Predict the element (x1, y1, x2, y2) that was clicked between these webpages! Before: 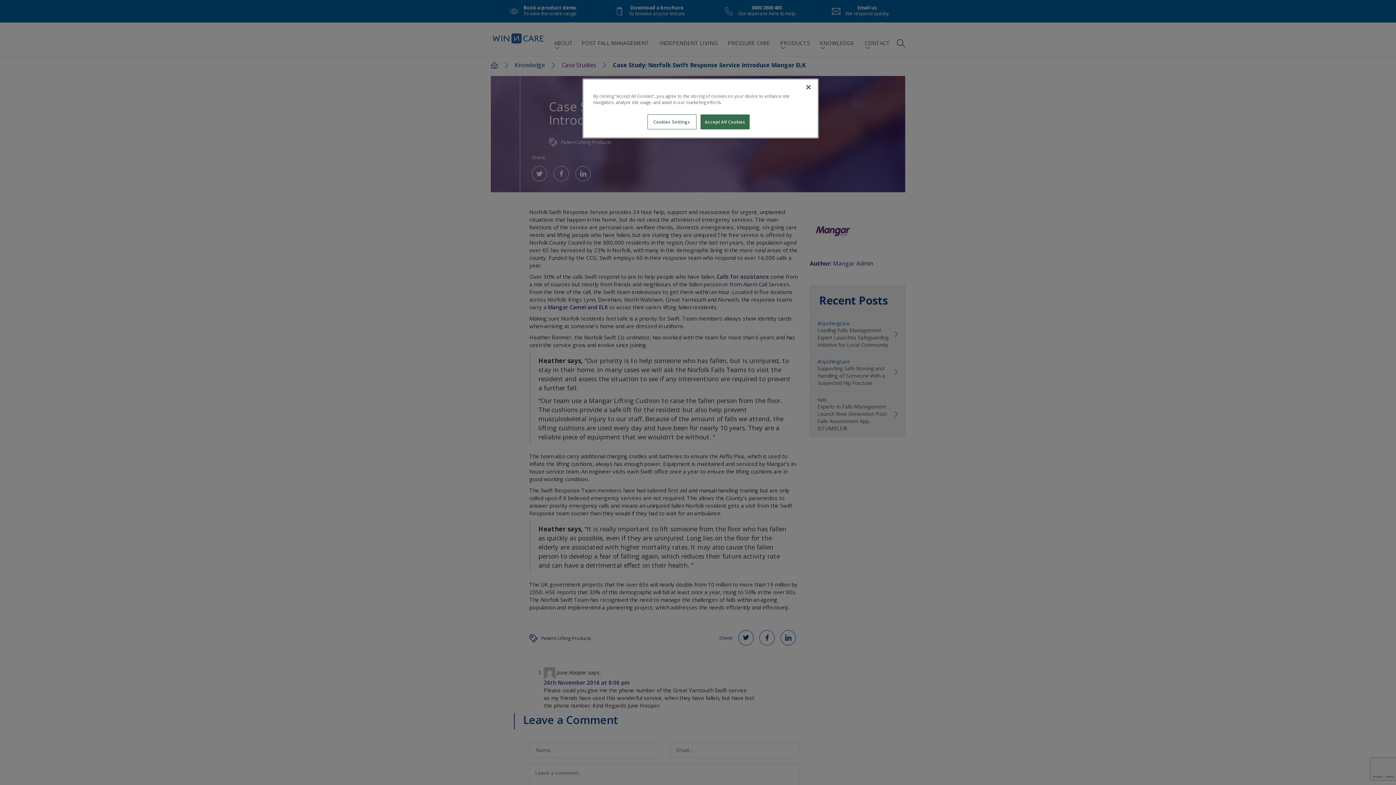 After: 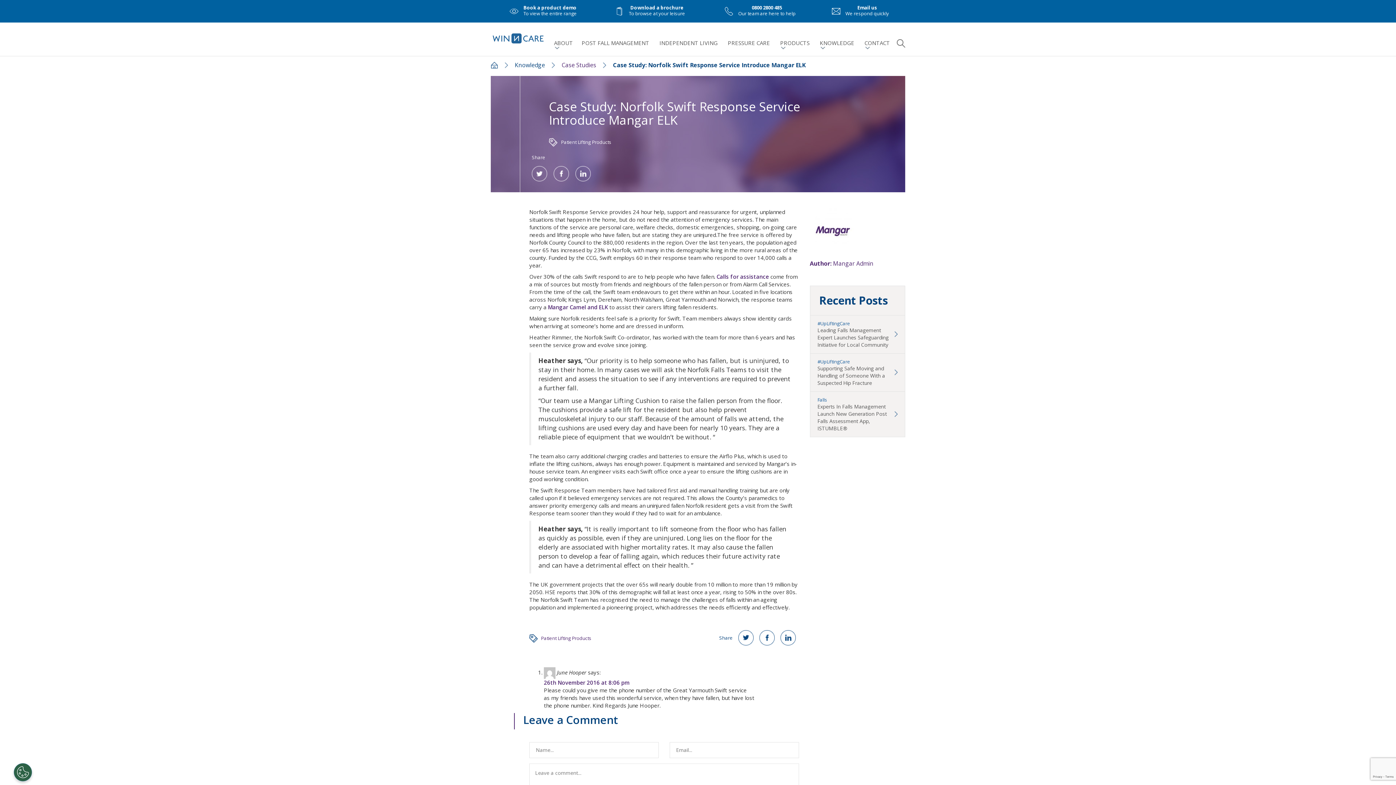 Action: label: Accept All Cookies bbox: (700, 114, 749, 129)